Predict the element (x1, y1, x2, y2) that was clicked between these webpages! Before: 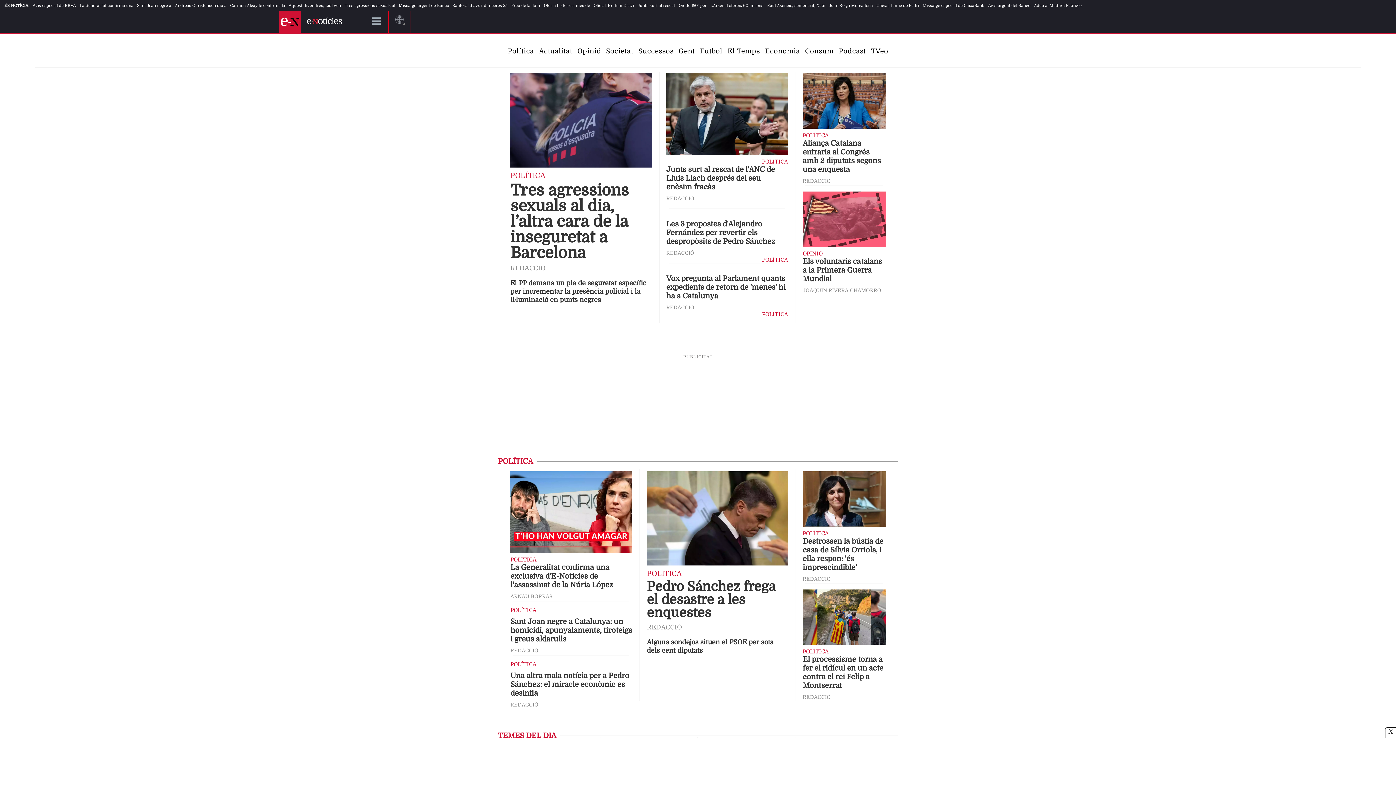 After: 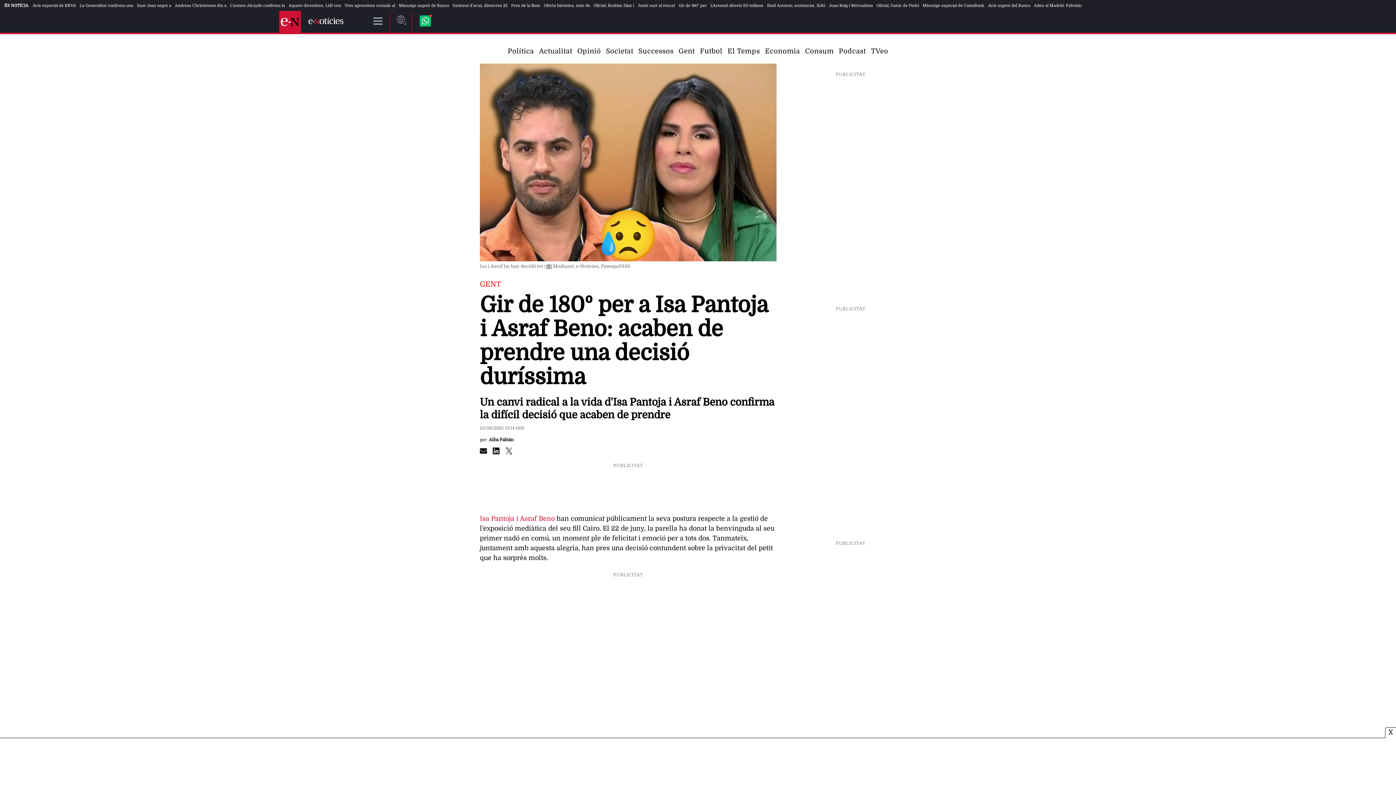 Action: bbox: (678, 3, 706, 7) label: Gir de 180º per